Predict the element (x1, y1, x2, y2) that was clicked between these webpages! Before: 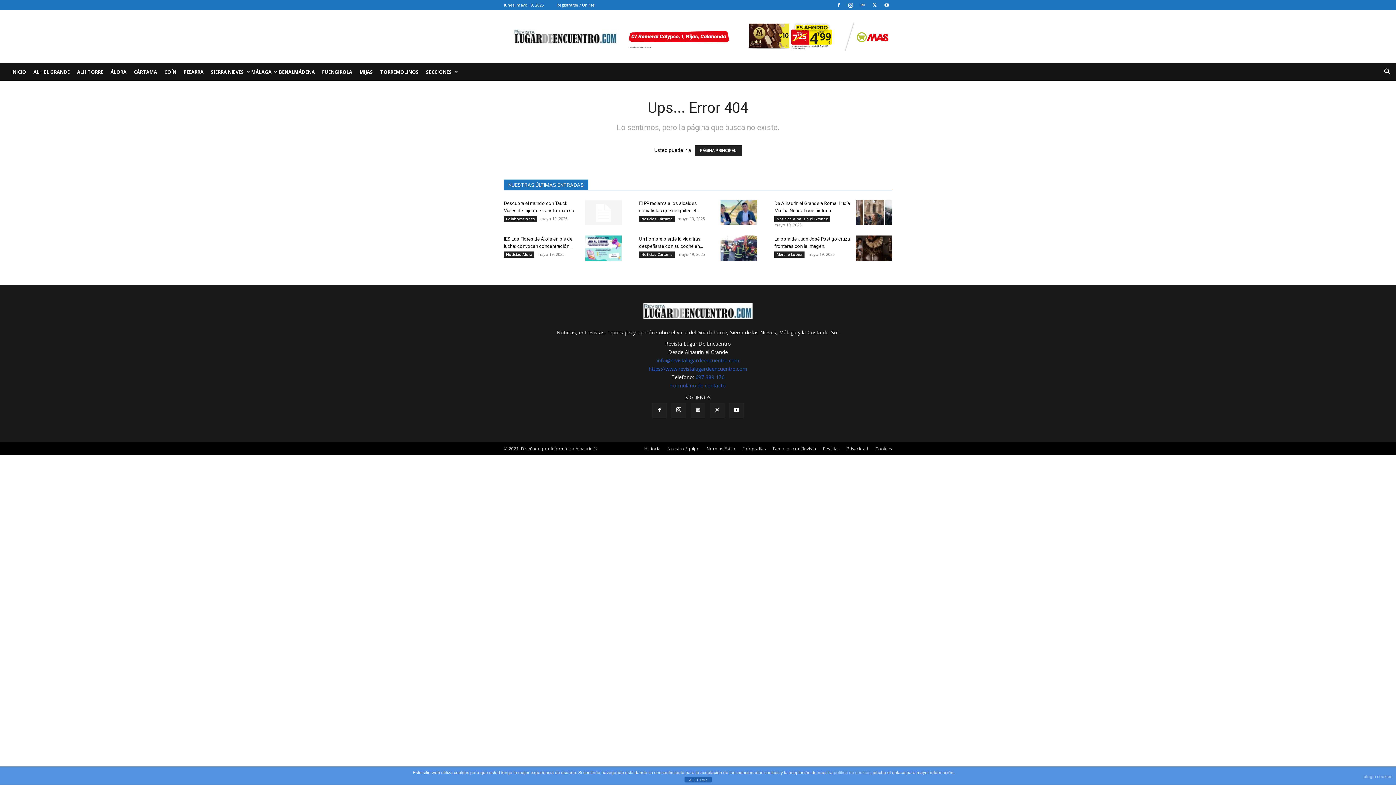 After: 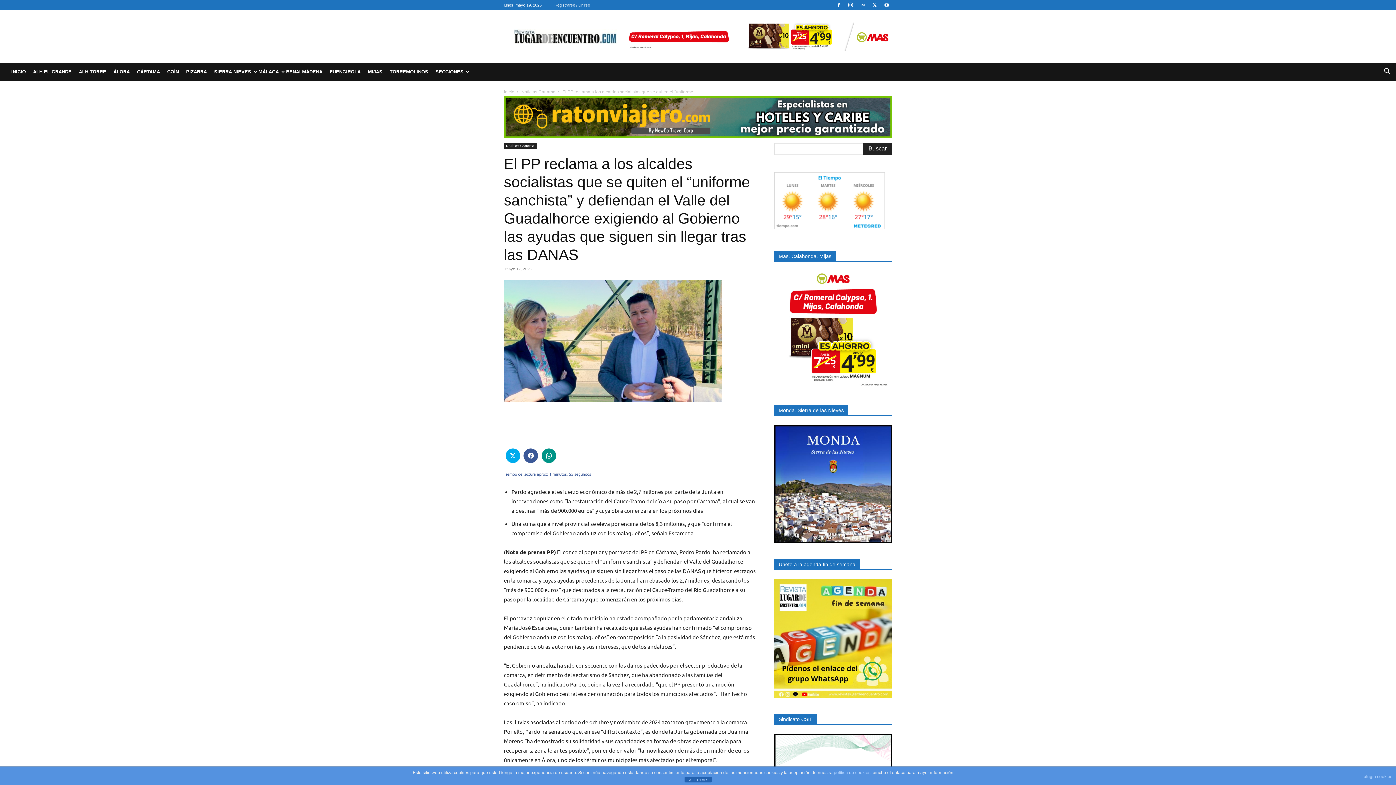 Action: bbox: (720, 200, 757, 225)